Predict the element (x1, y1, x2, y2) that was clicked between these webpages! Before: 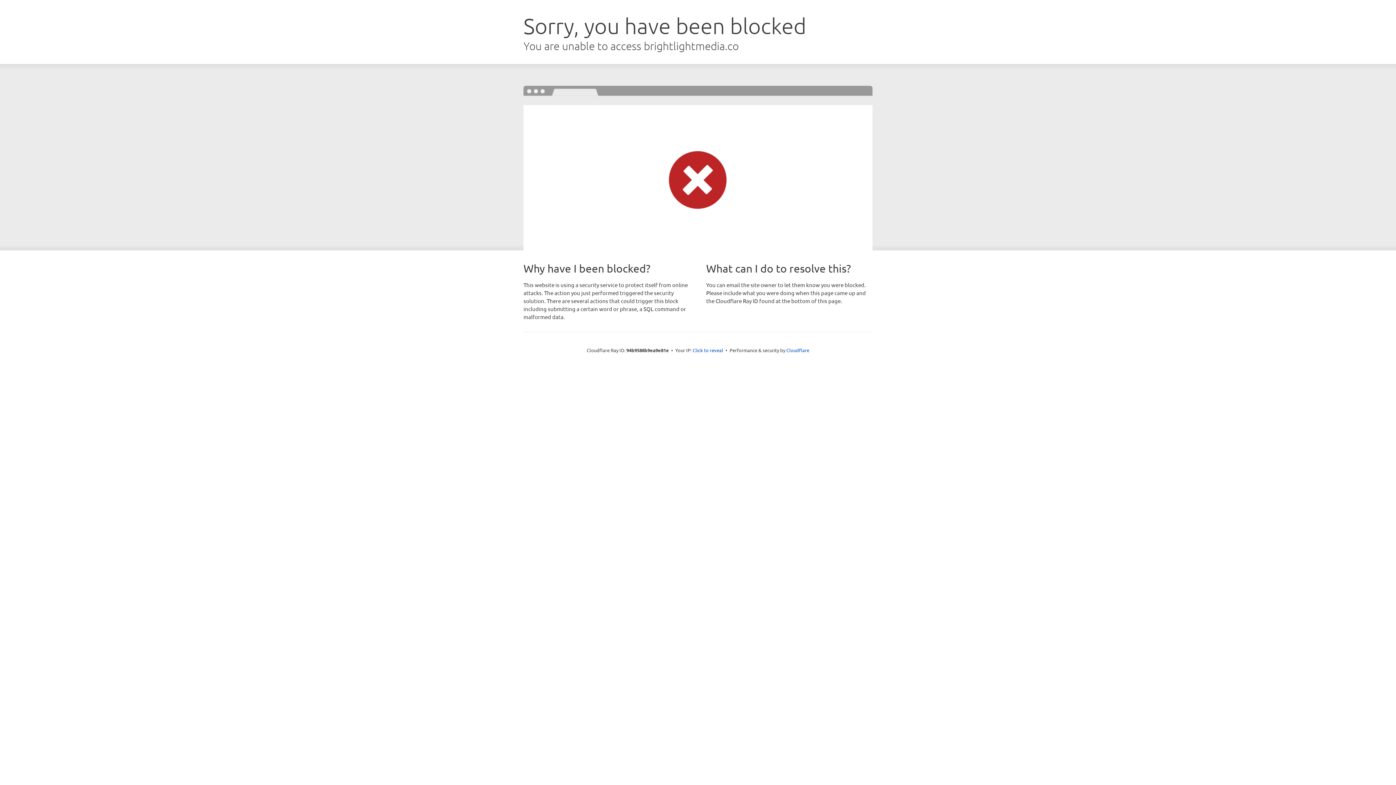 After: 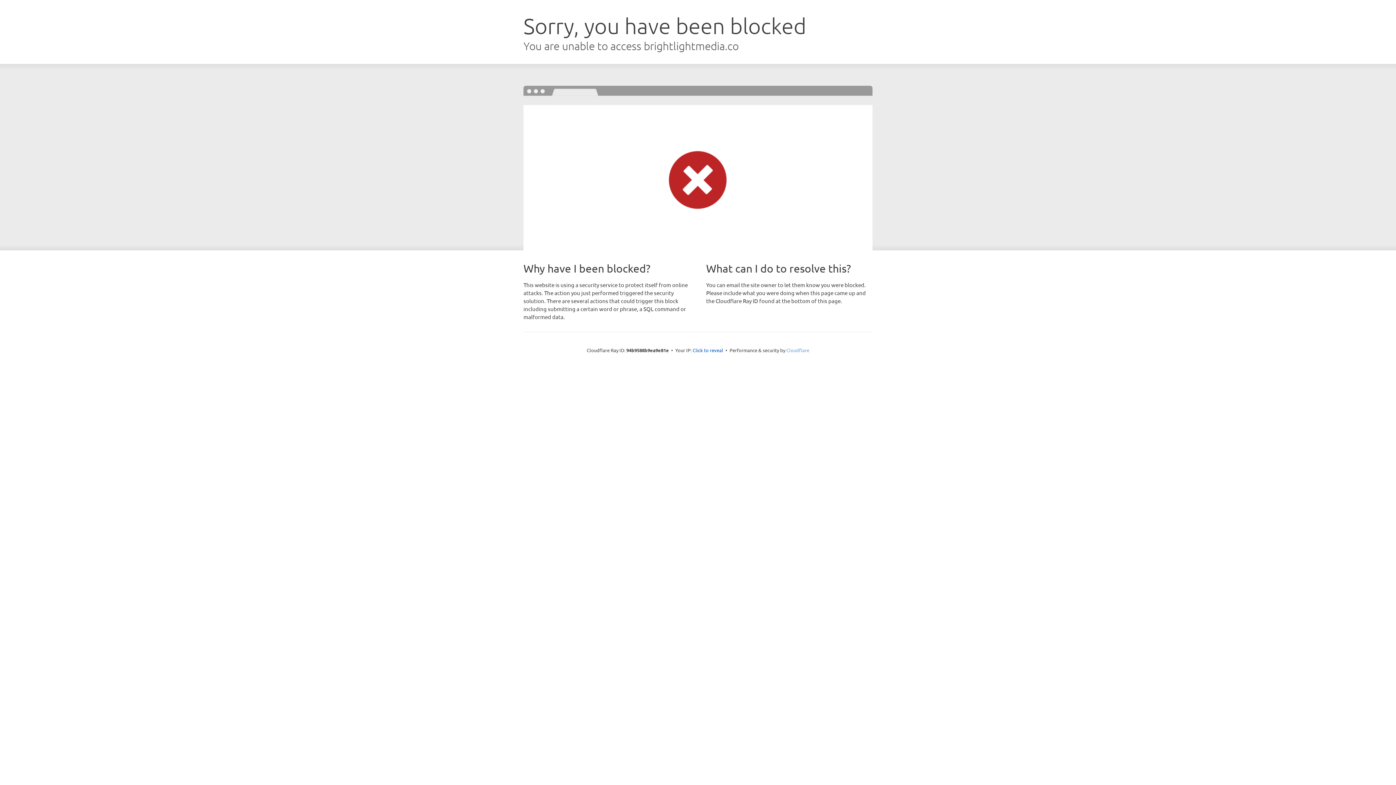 Action: bbox: (786, 347, 809, 353) label: Cloudflare